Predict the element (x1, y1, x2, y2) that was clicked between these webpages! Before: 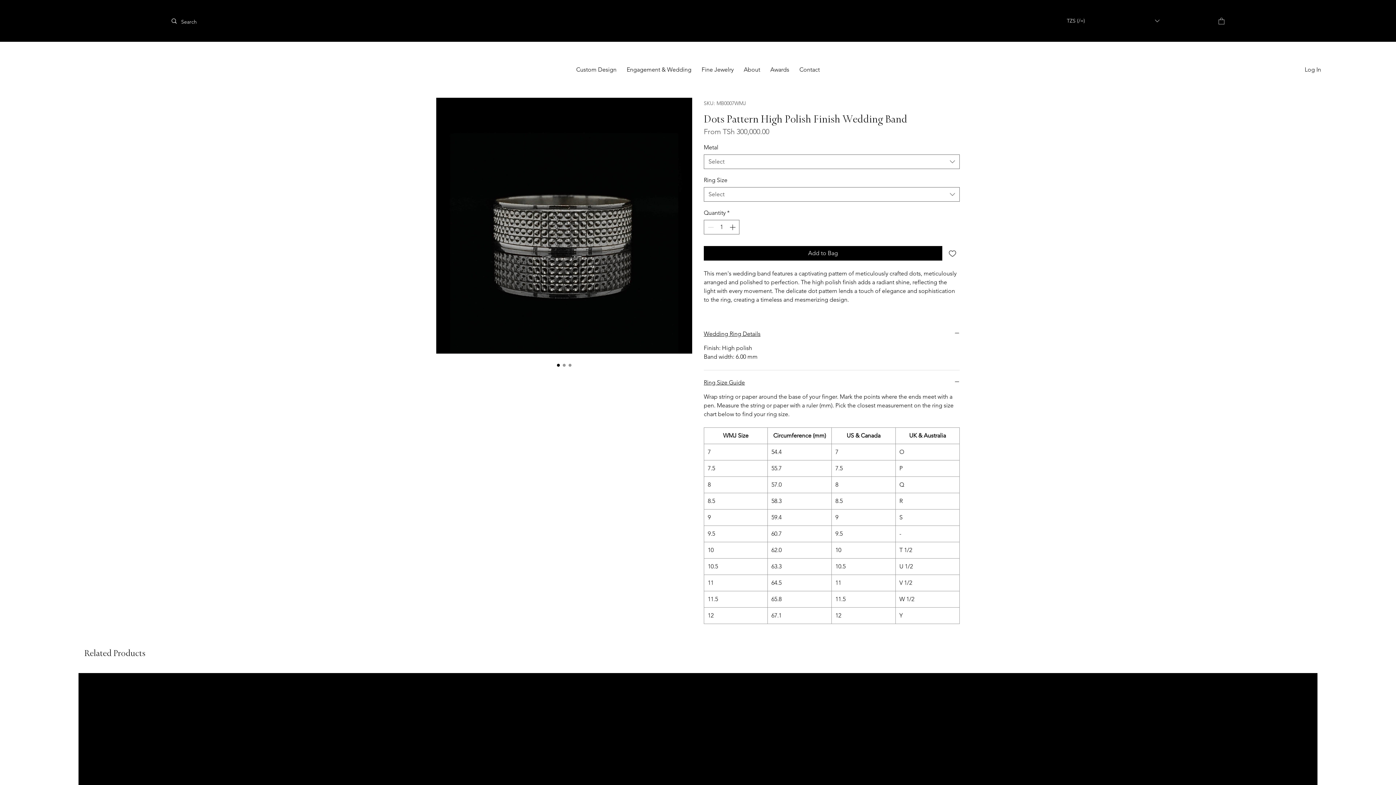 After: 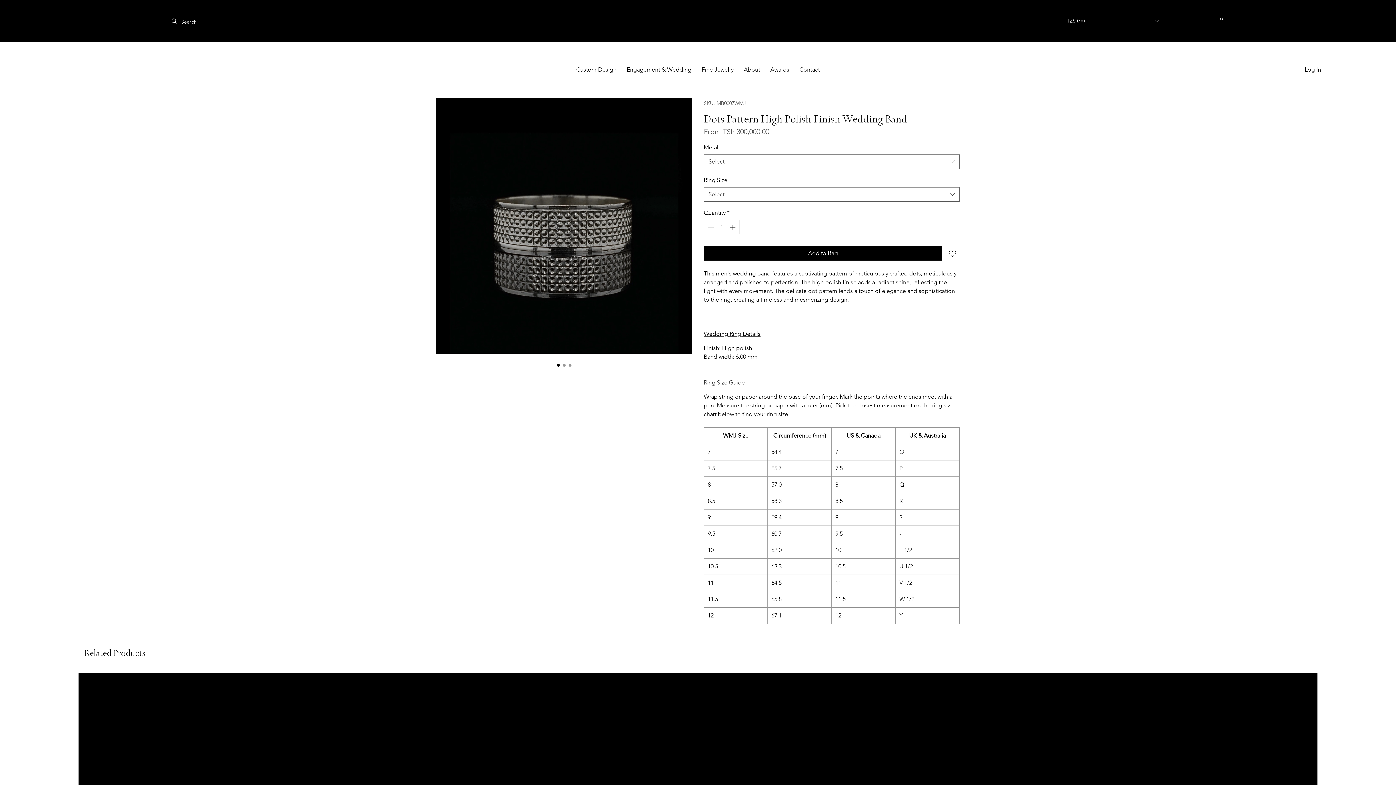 Action: bbox: (704, 379, 960, 386) label: Ring Size Guide